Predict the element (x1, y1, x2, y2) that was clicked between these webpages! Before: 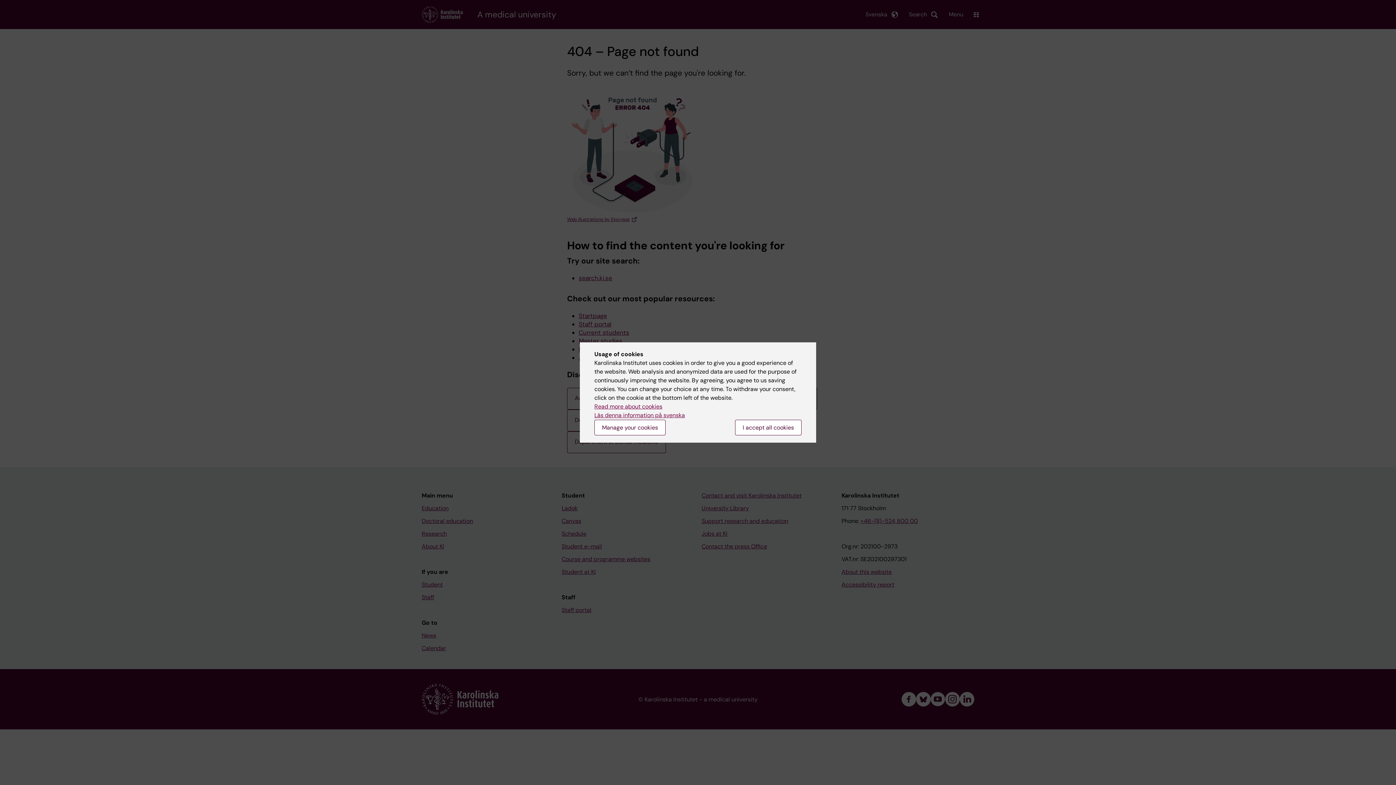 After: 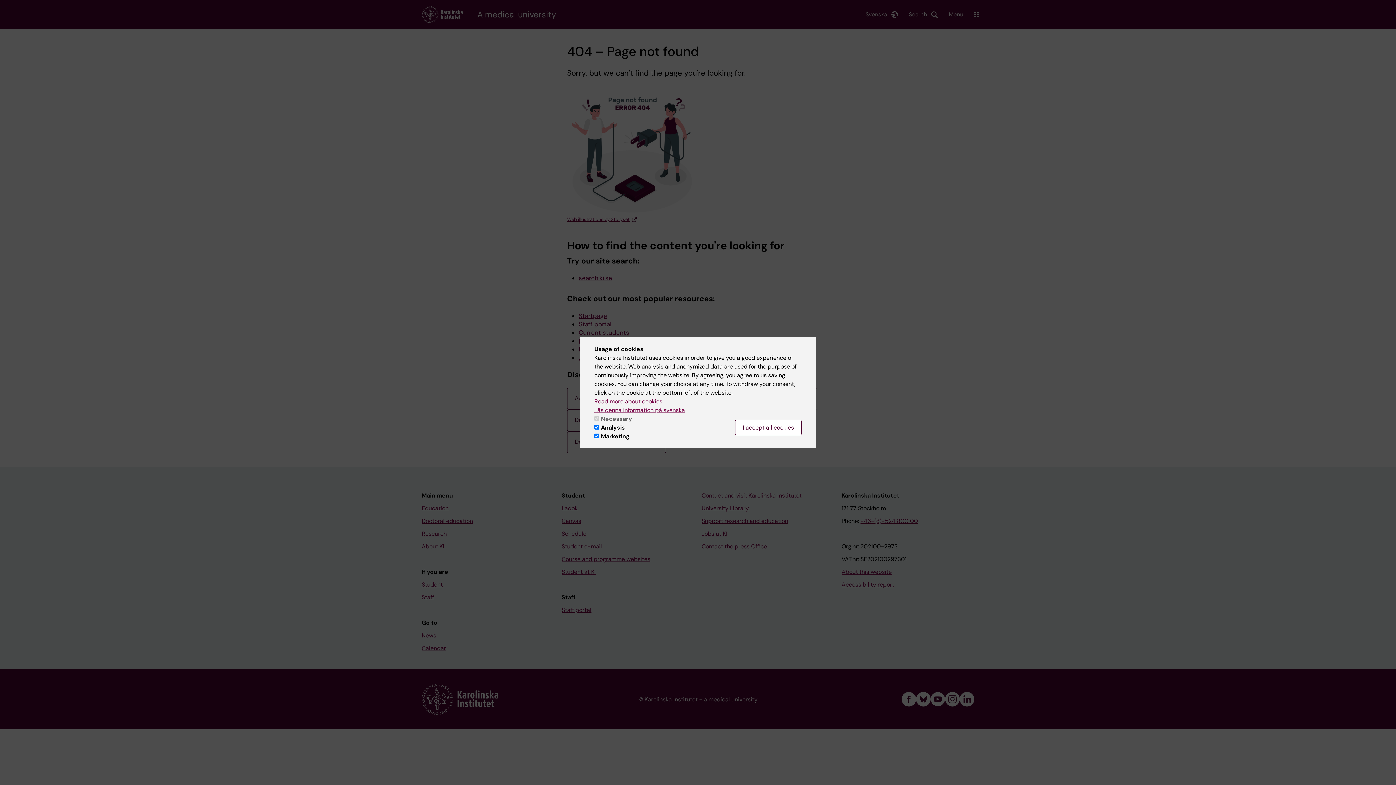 Action: label: Manage your cookies bbox: (594, 420, 665, 435)